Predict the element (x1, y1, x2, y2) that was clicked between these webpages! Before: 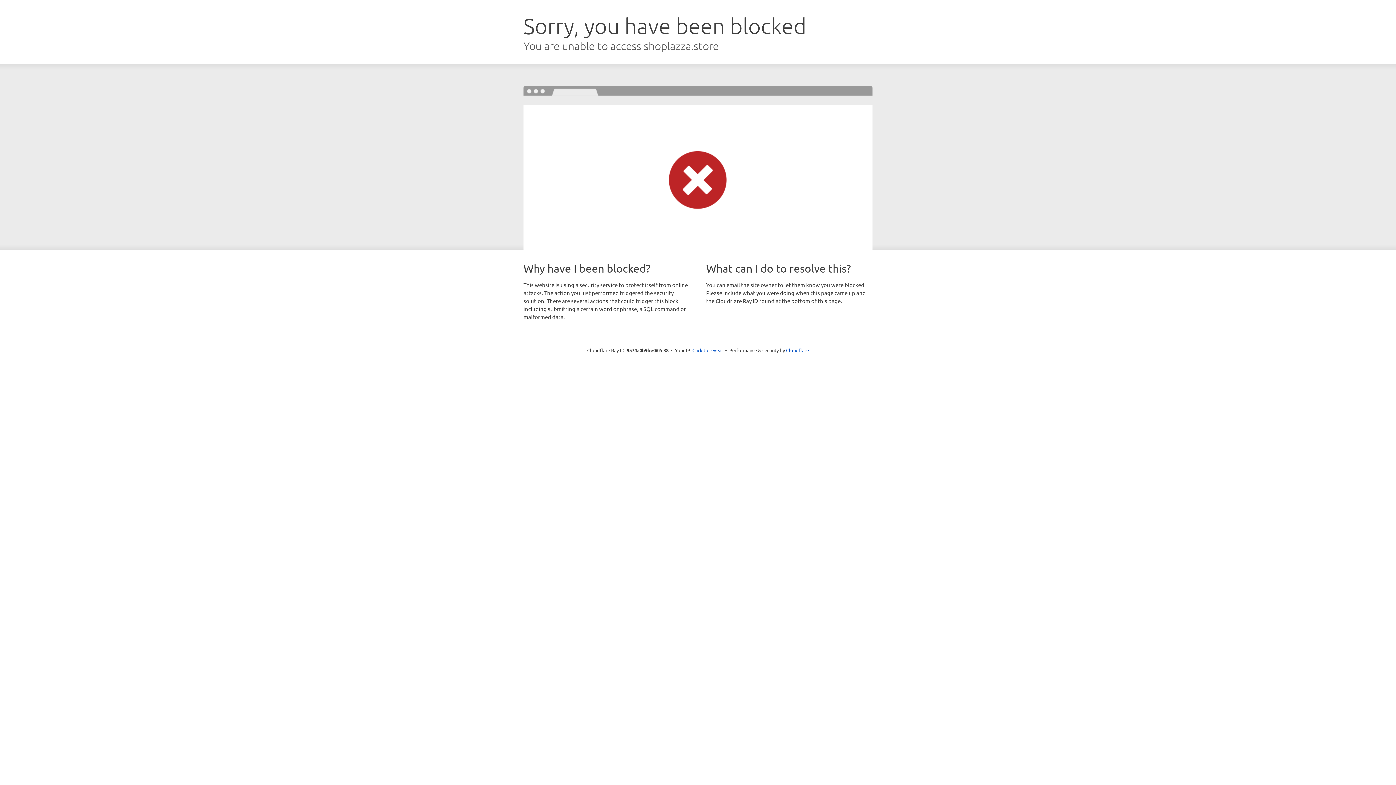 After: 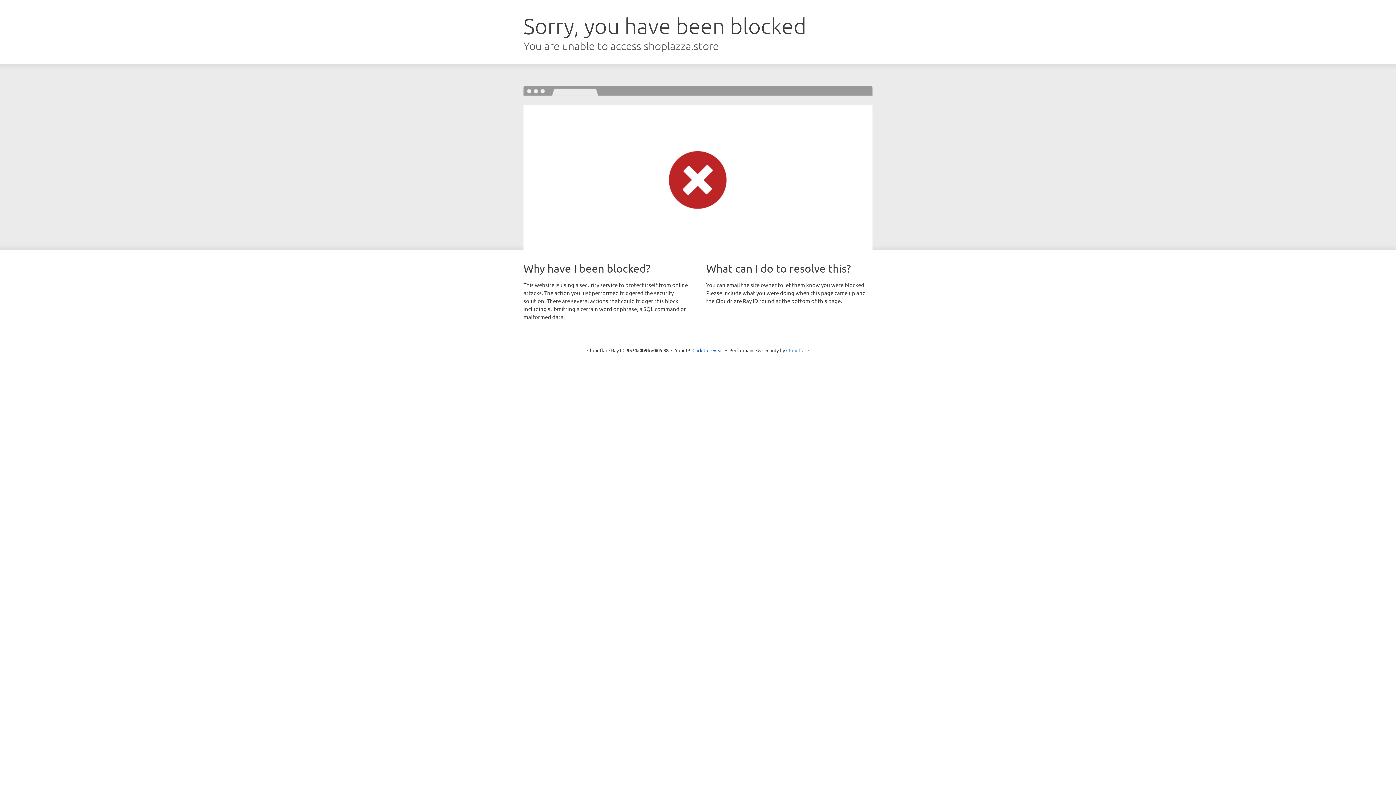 Action: bbox: (786, 347, 809, 353) label: Cloudflare